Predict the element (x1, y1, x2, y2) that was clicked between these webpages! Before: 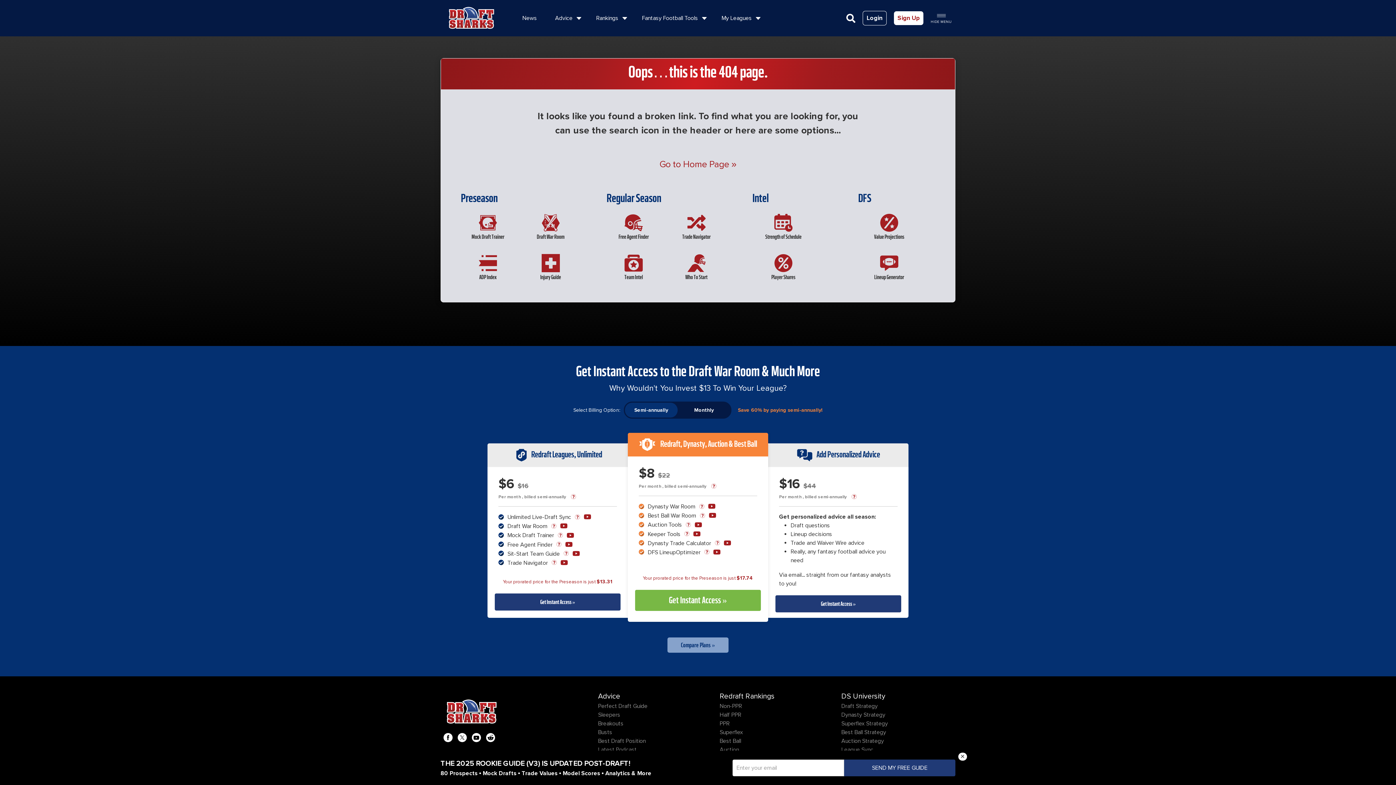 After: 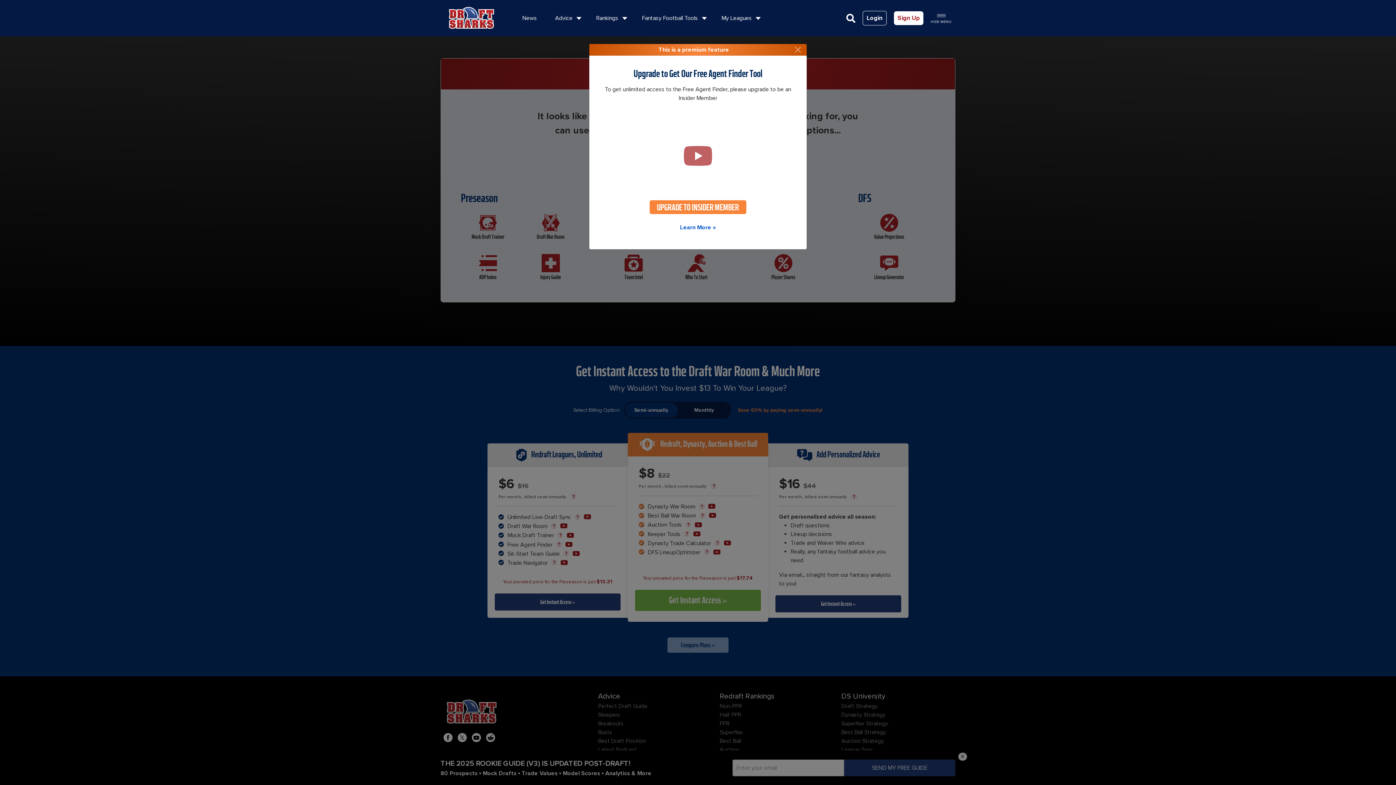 Action: label: Free Agent Finder bbox: (606, 208, 660, 245)